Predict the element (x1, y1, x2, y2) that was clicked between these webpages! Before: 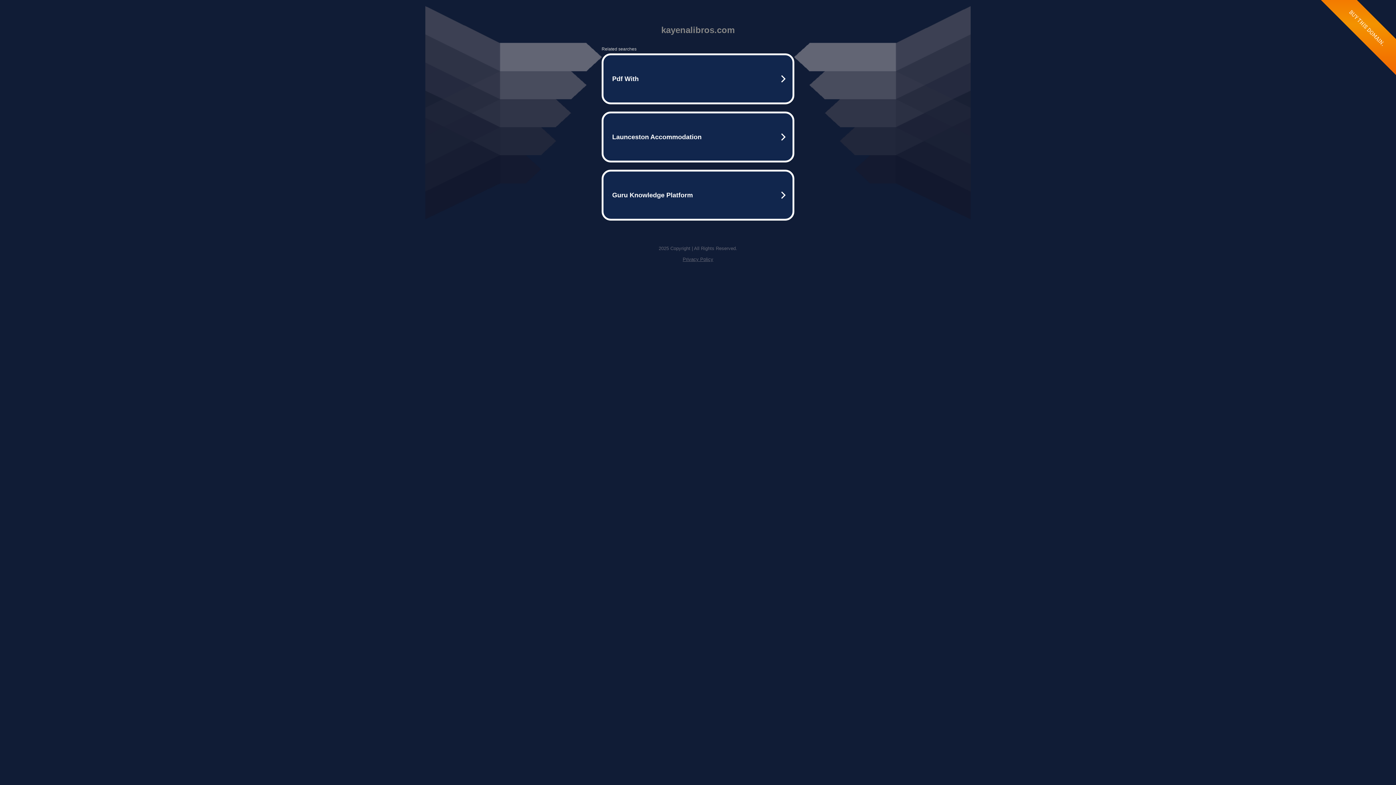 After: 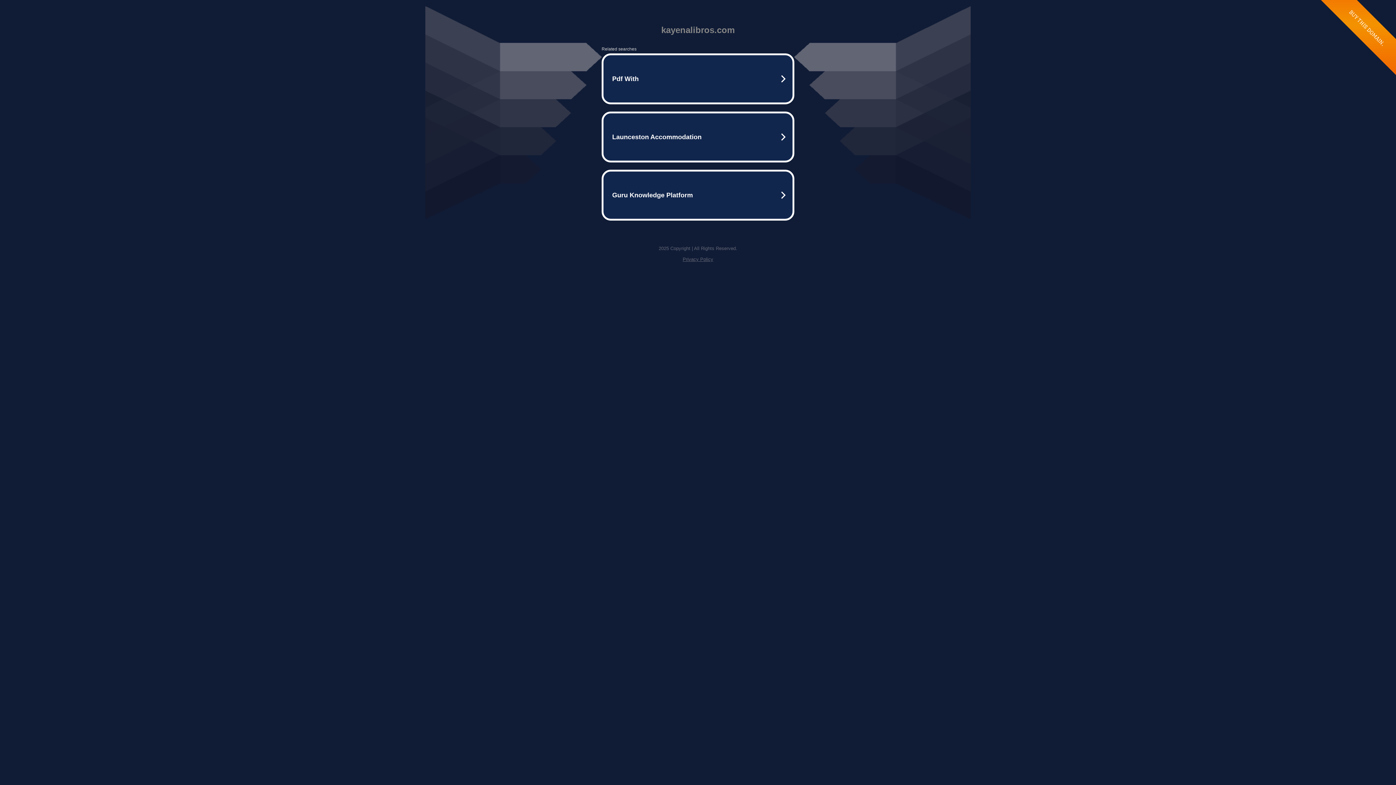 Action: bbox: (682, 256, 713, 262) label: Privacy Policy